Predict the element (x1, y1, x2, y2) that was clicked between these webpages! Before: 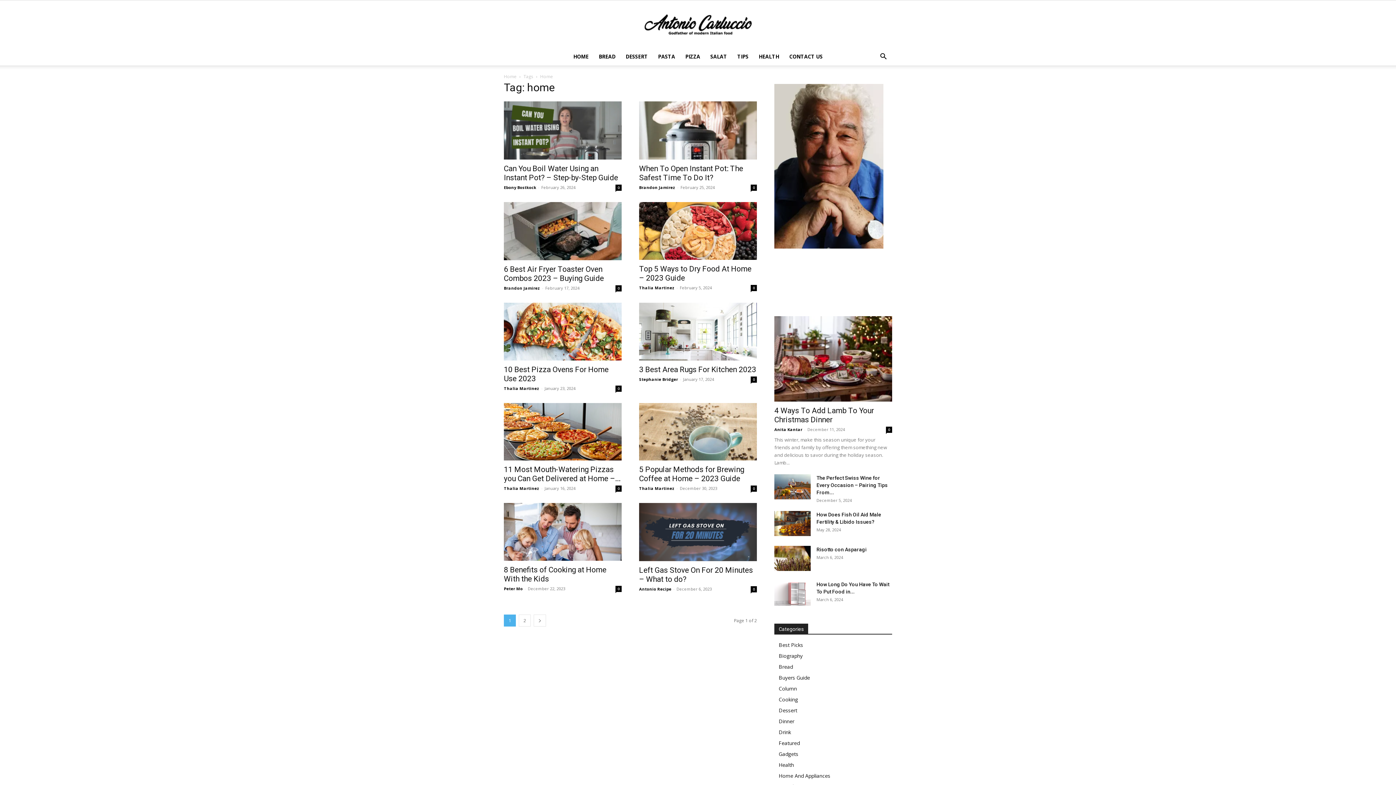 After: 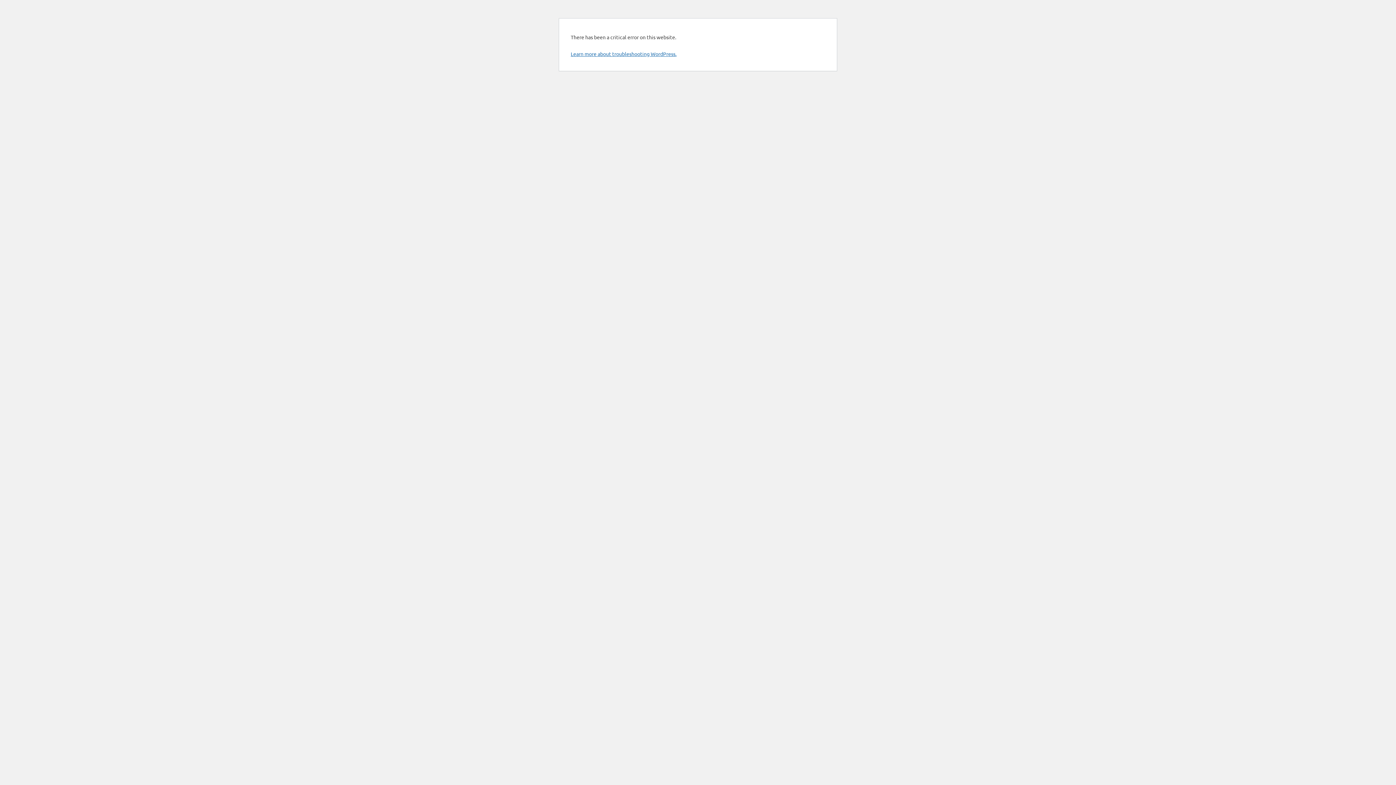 Action: label: 6 Best Air Fryer Toaster Oven Combos 2023 – Buying Guide bbox: (504, 265, 604, 282)